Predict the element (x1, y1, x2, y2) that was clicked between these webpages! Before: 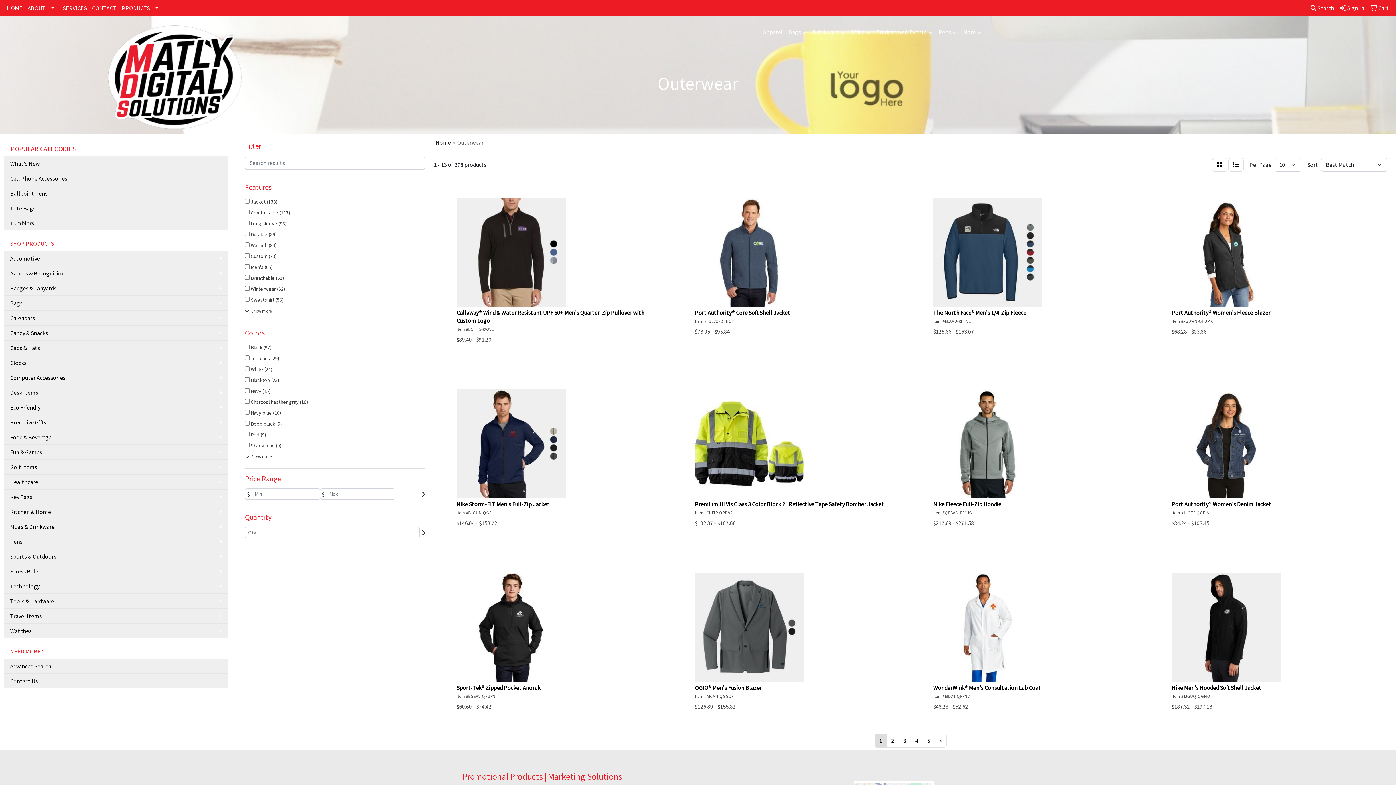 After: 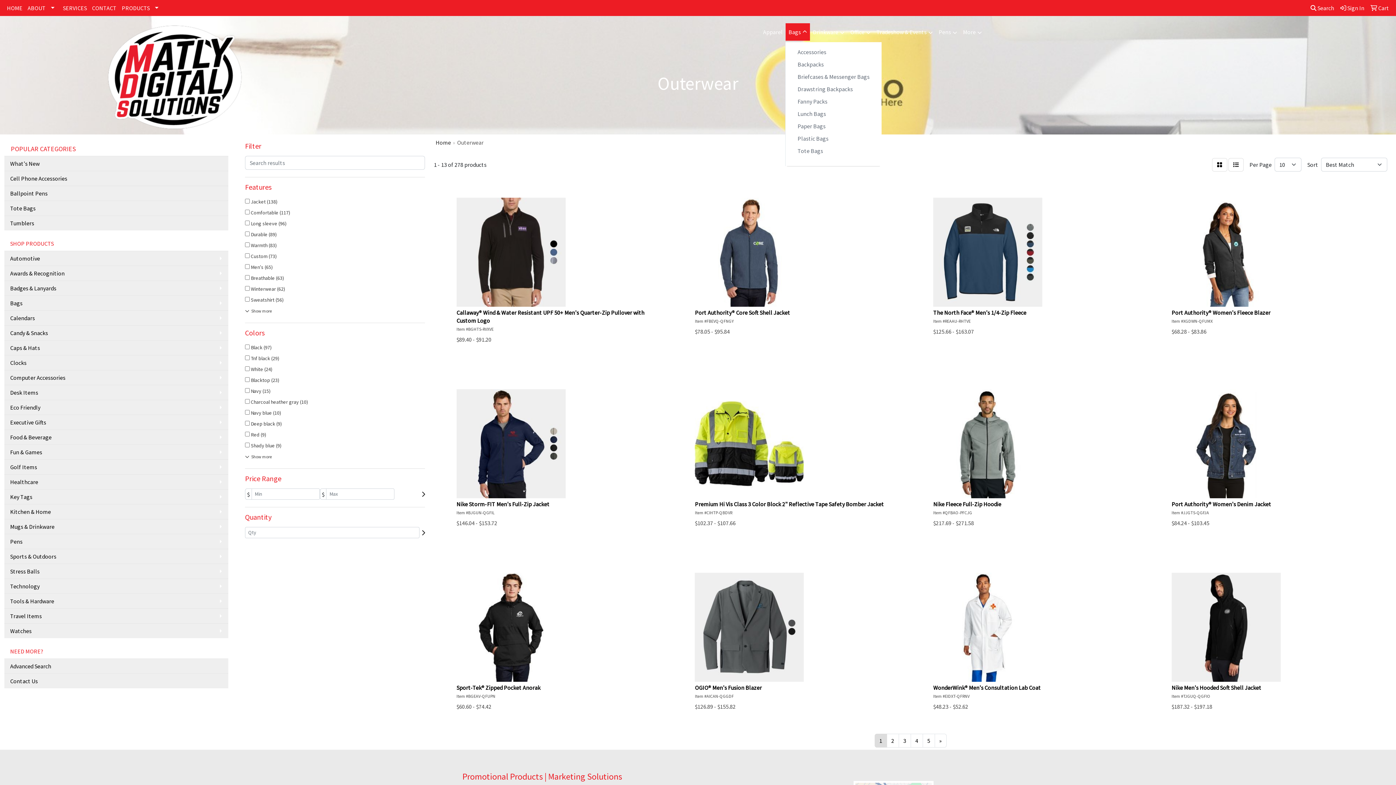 Action: label: Bags bbox: (785, 23, 810, 41)